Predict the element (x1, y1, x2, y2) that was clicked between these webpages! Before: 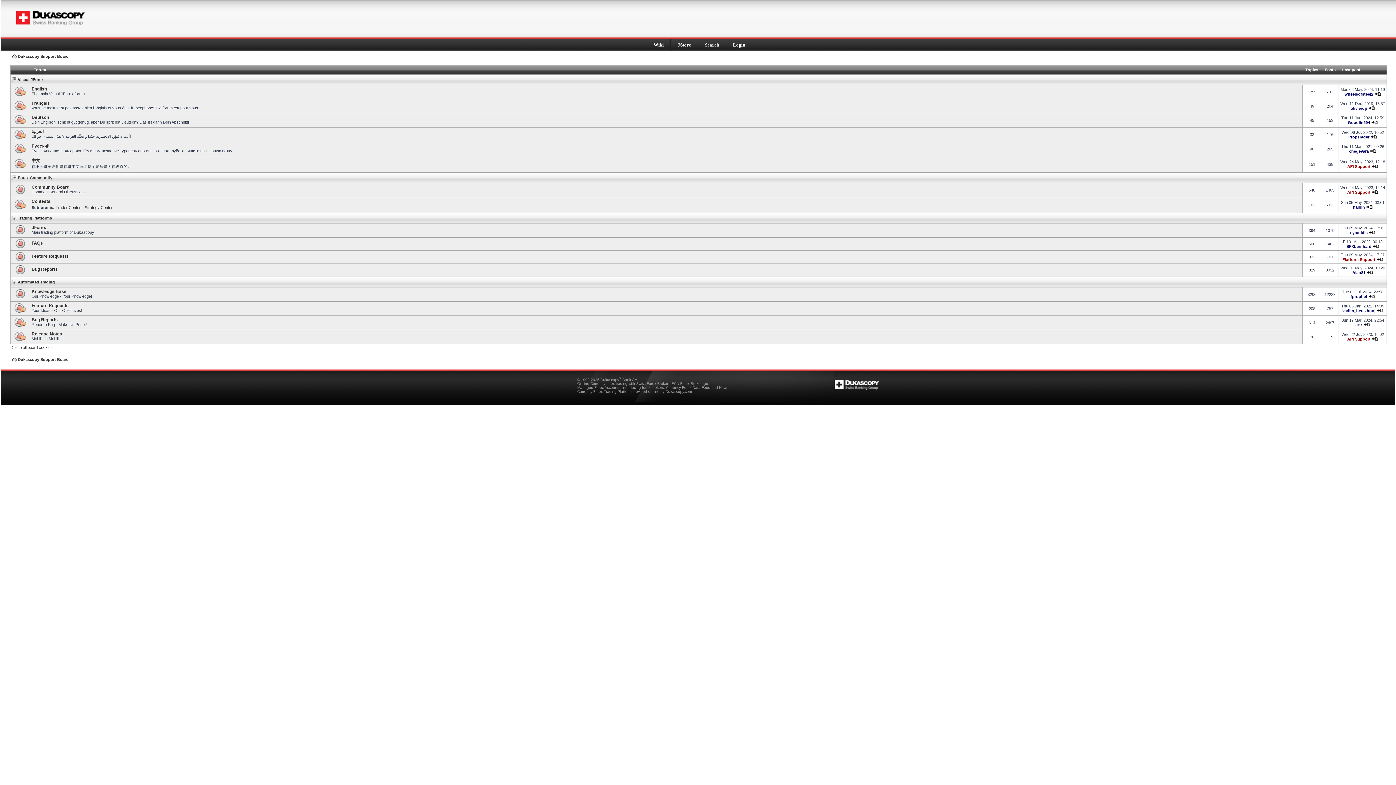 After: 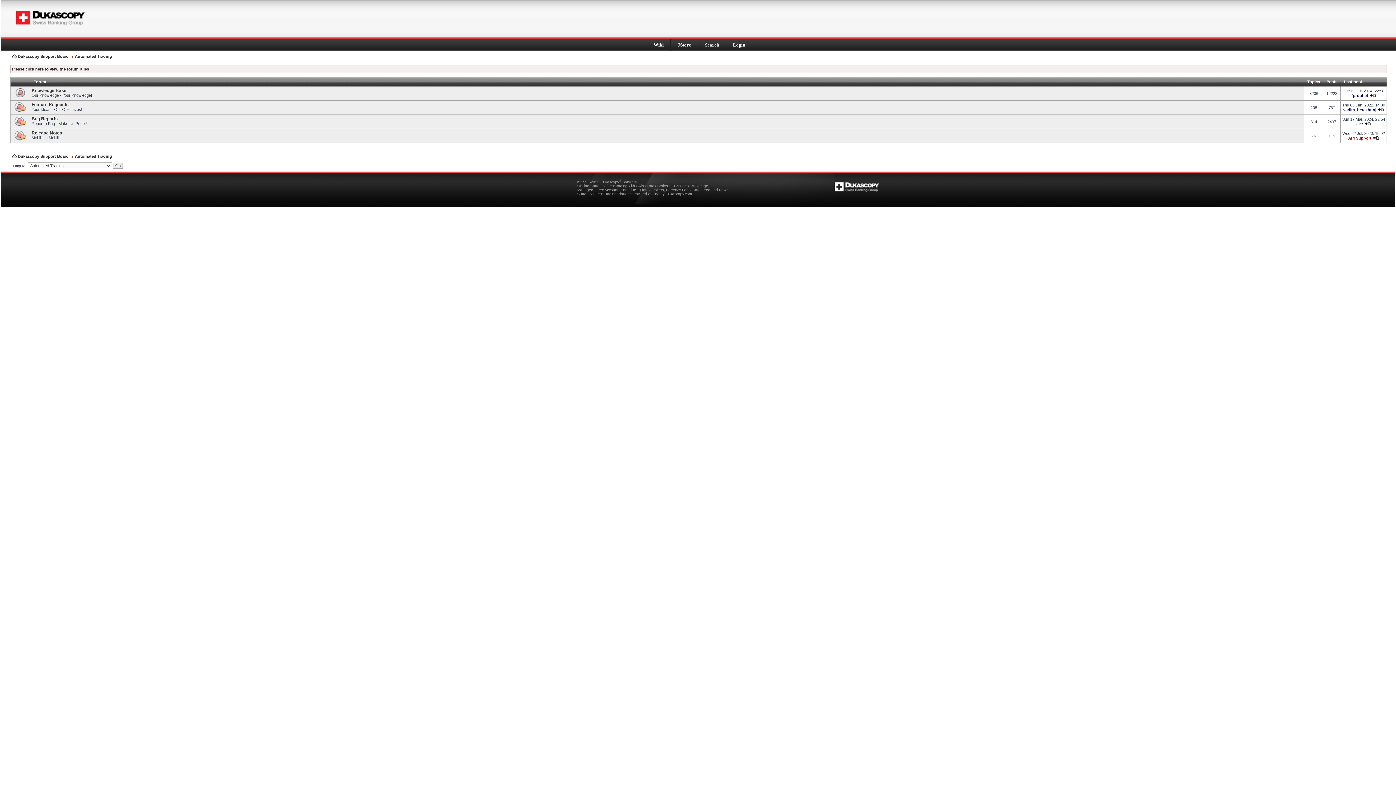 Action: bbox: (12, 280, 54, 284) label: Automated Trading